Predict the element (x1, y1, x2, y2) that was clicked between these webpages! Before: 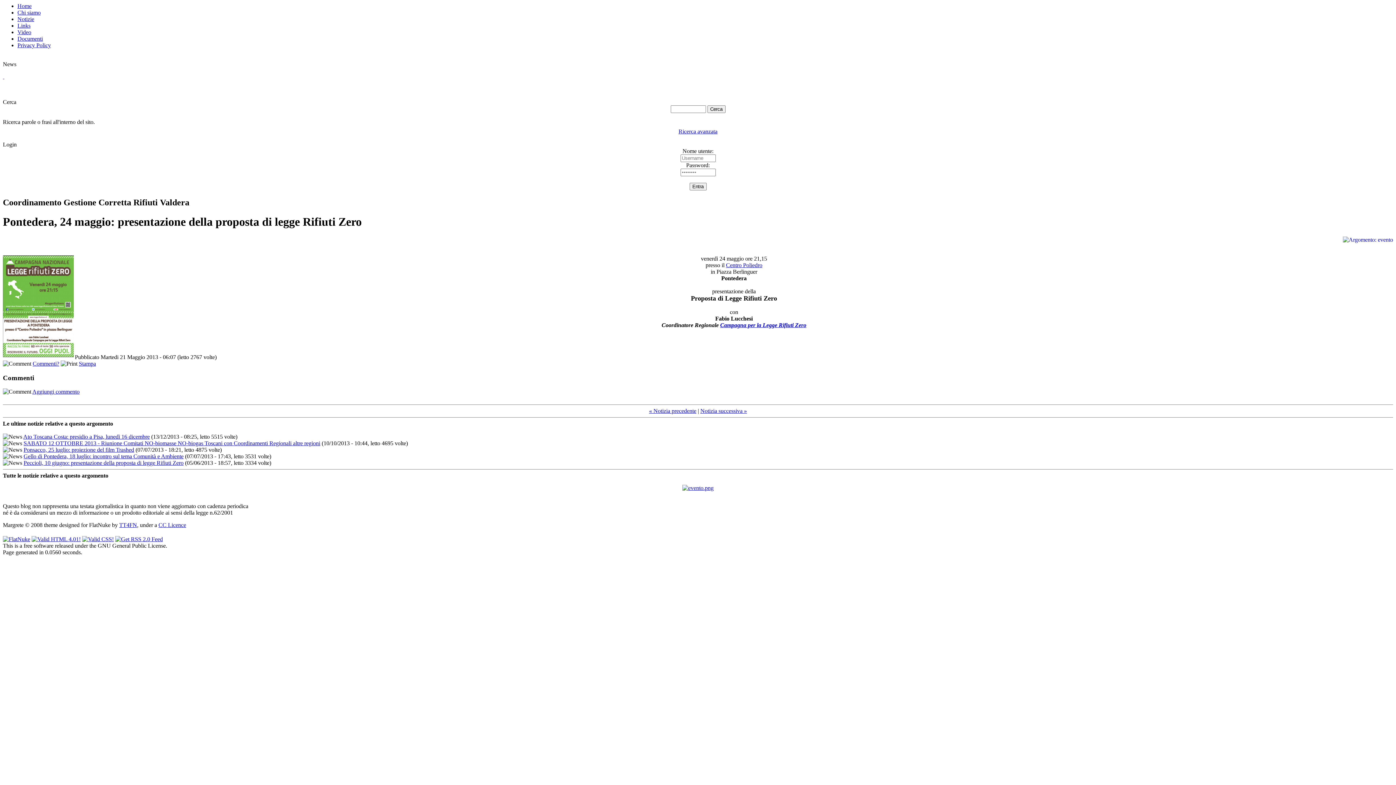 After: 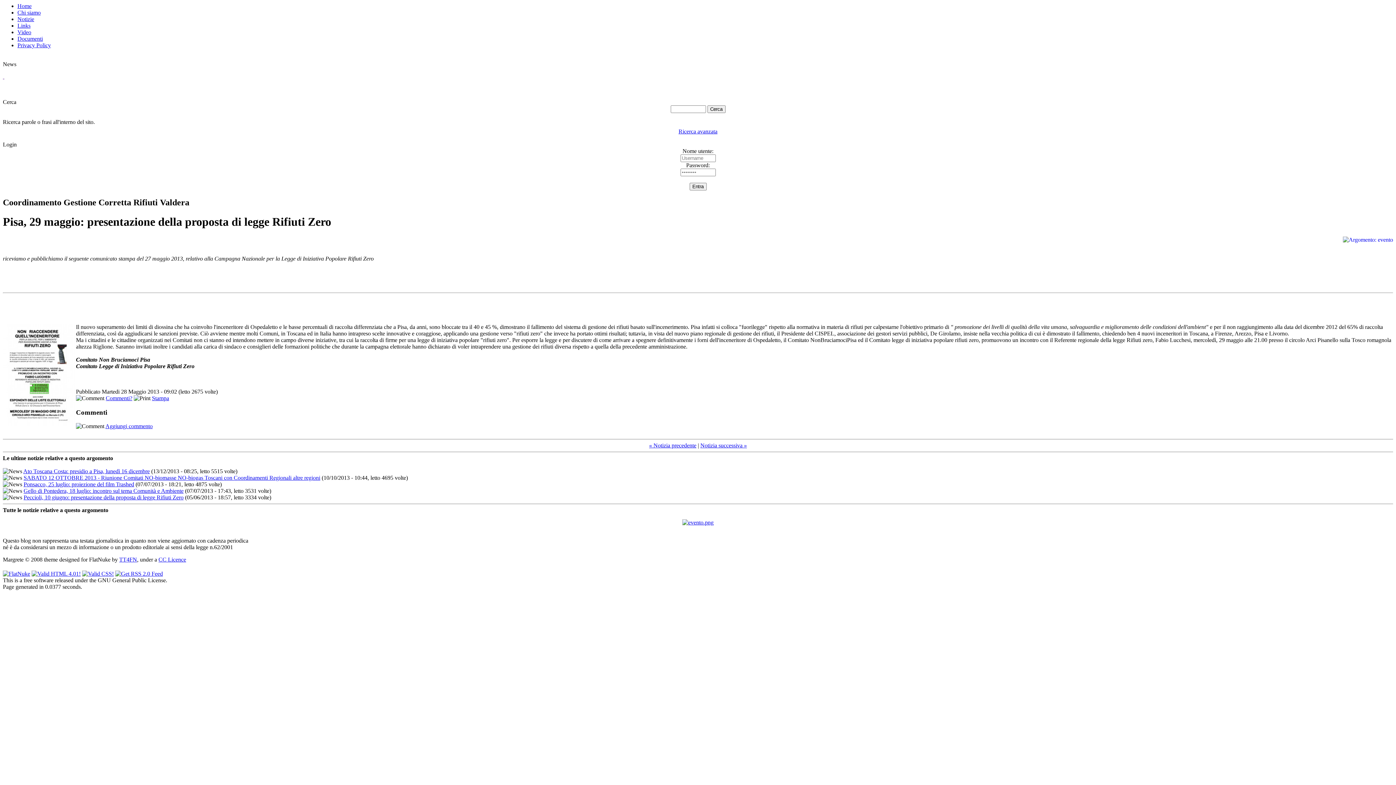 Action: label: Notizia successiva » bbox: (700, 408, 747, 414)